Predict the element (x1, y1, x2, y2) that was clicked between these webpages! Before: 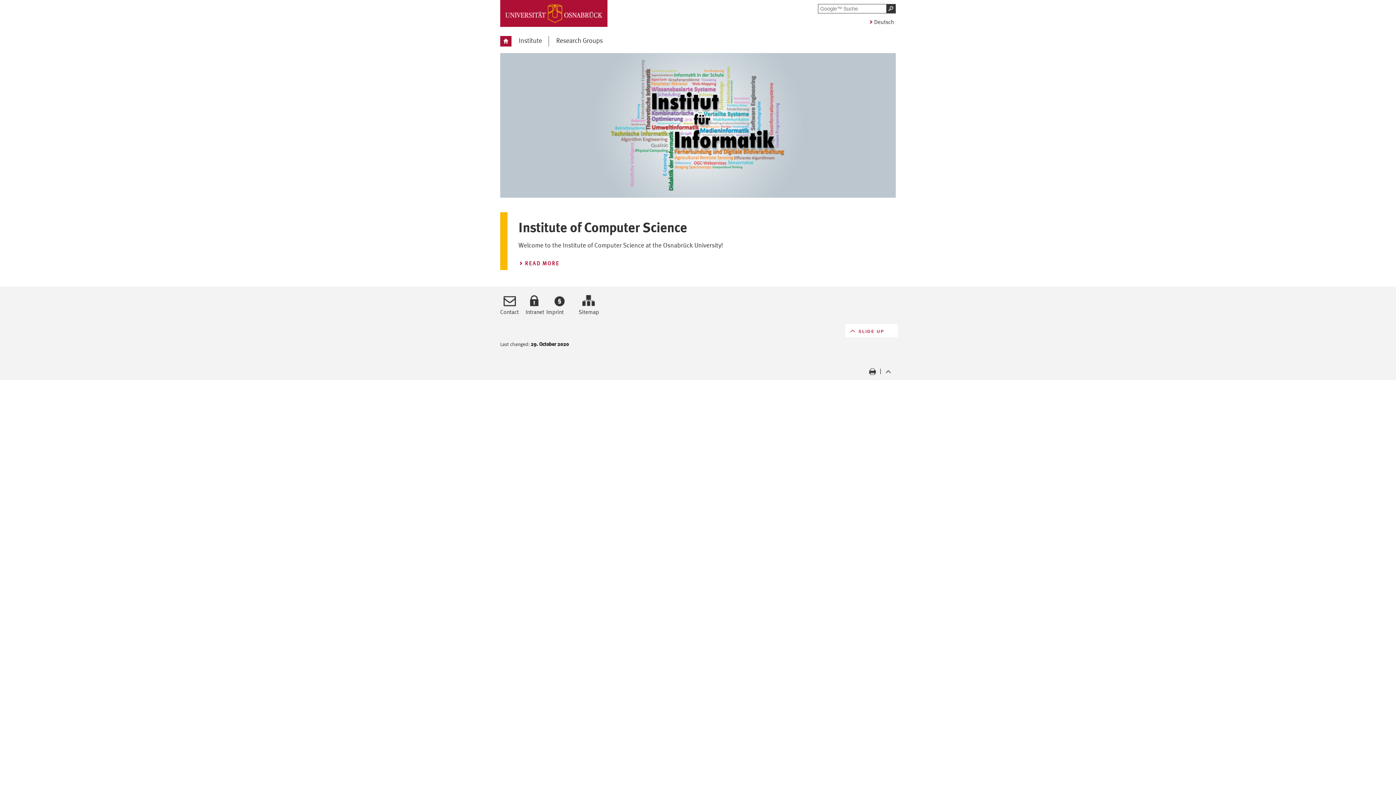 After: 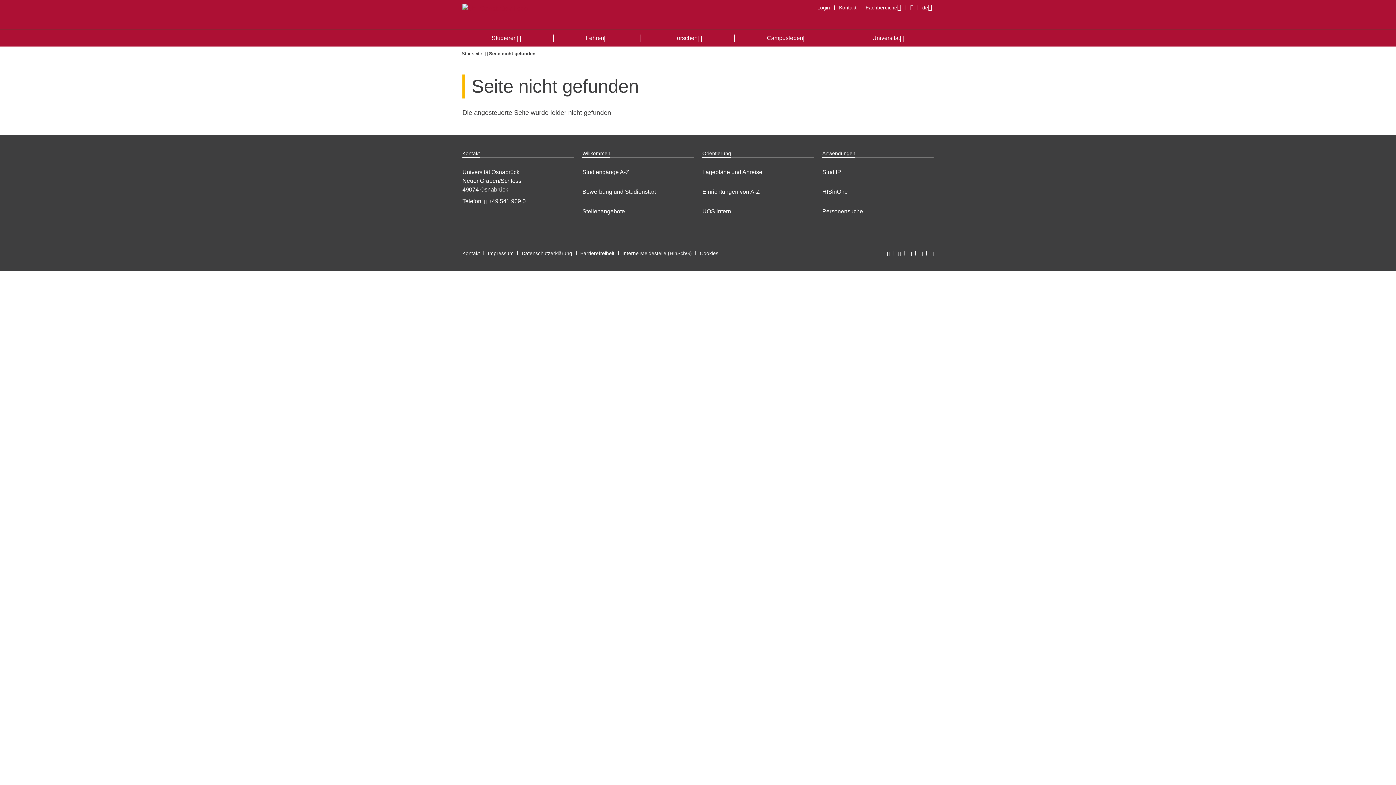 Action: bbox: (523, 294, 546, 315) label: Intranet